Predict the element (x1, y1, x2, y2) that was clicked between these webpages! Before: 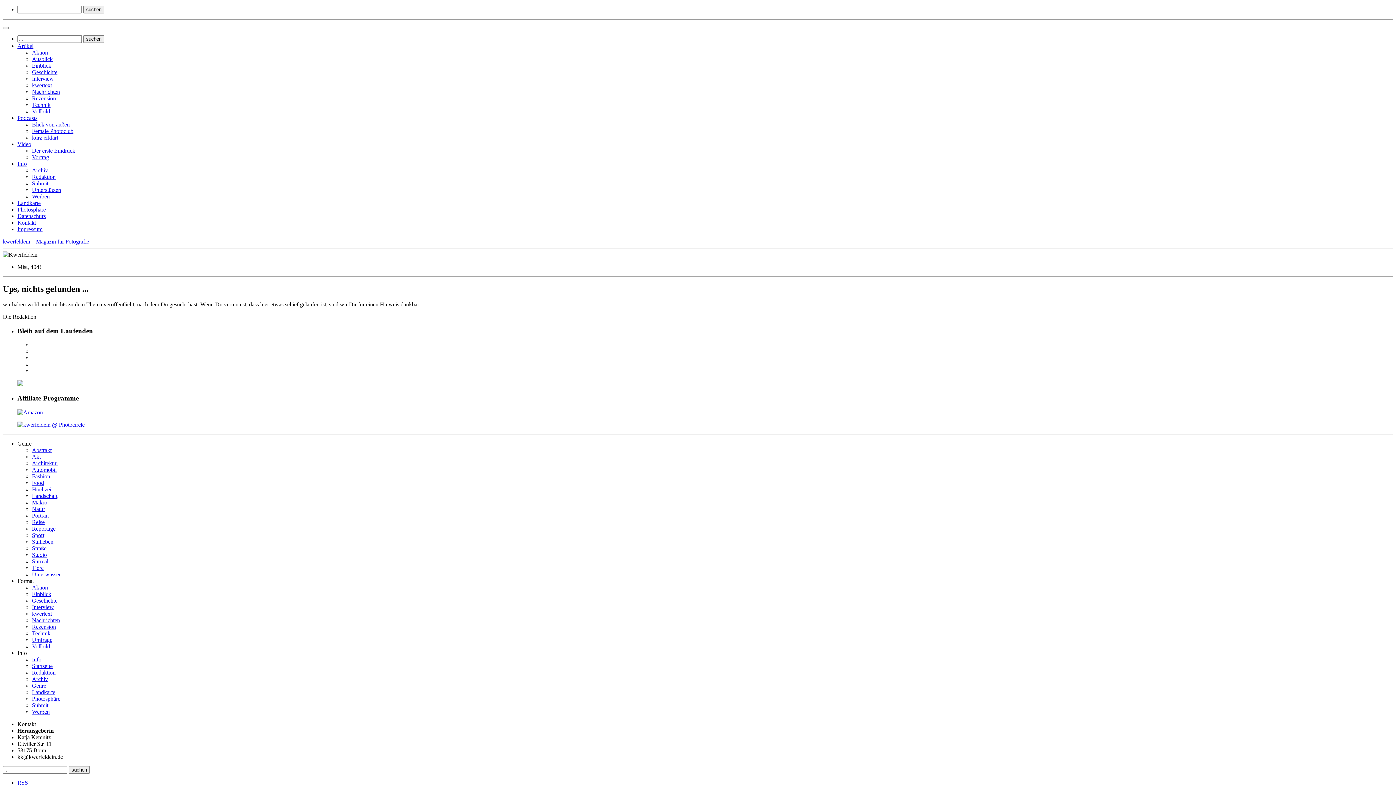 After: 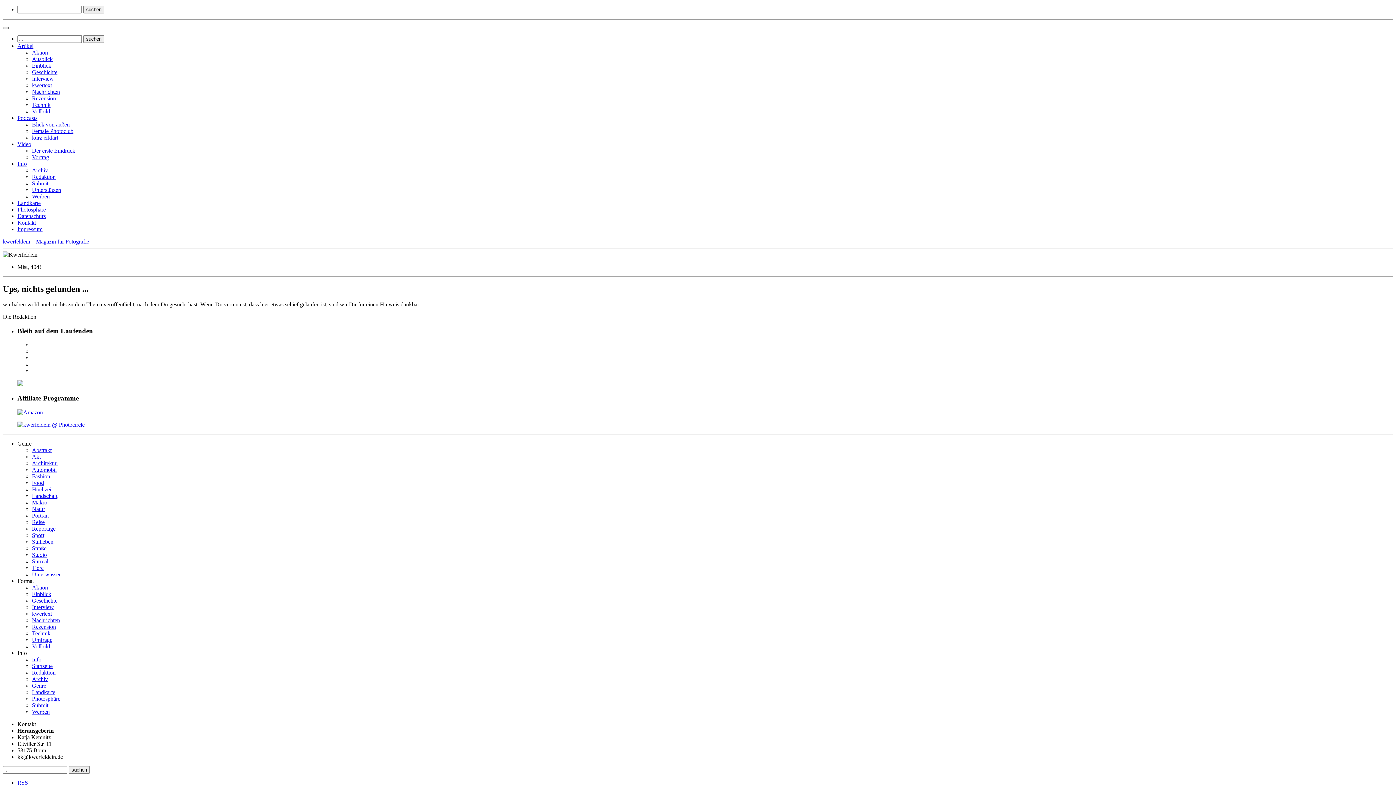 Action: bbox: (2, 26, 8, 29)